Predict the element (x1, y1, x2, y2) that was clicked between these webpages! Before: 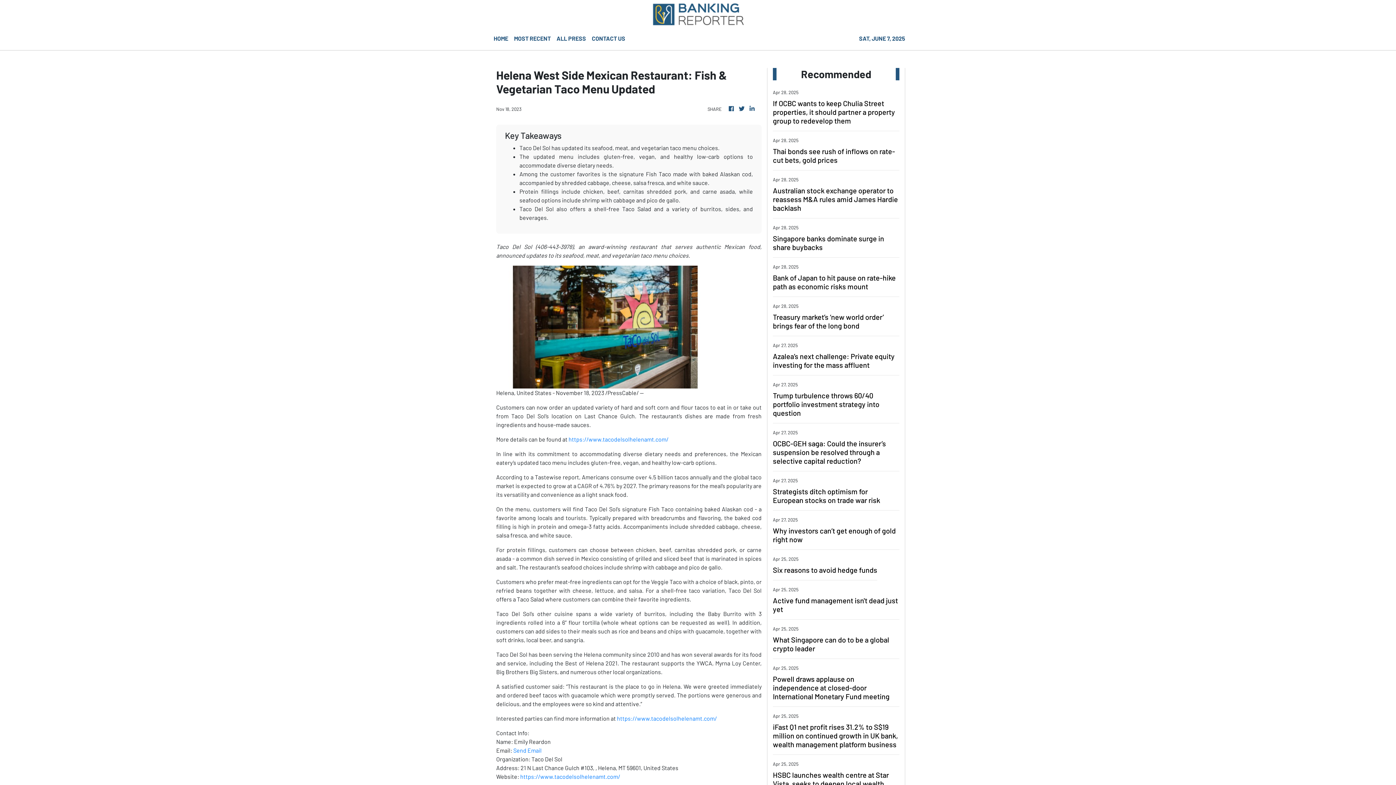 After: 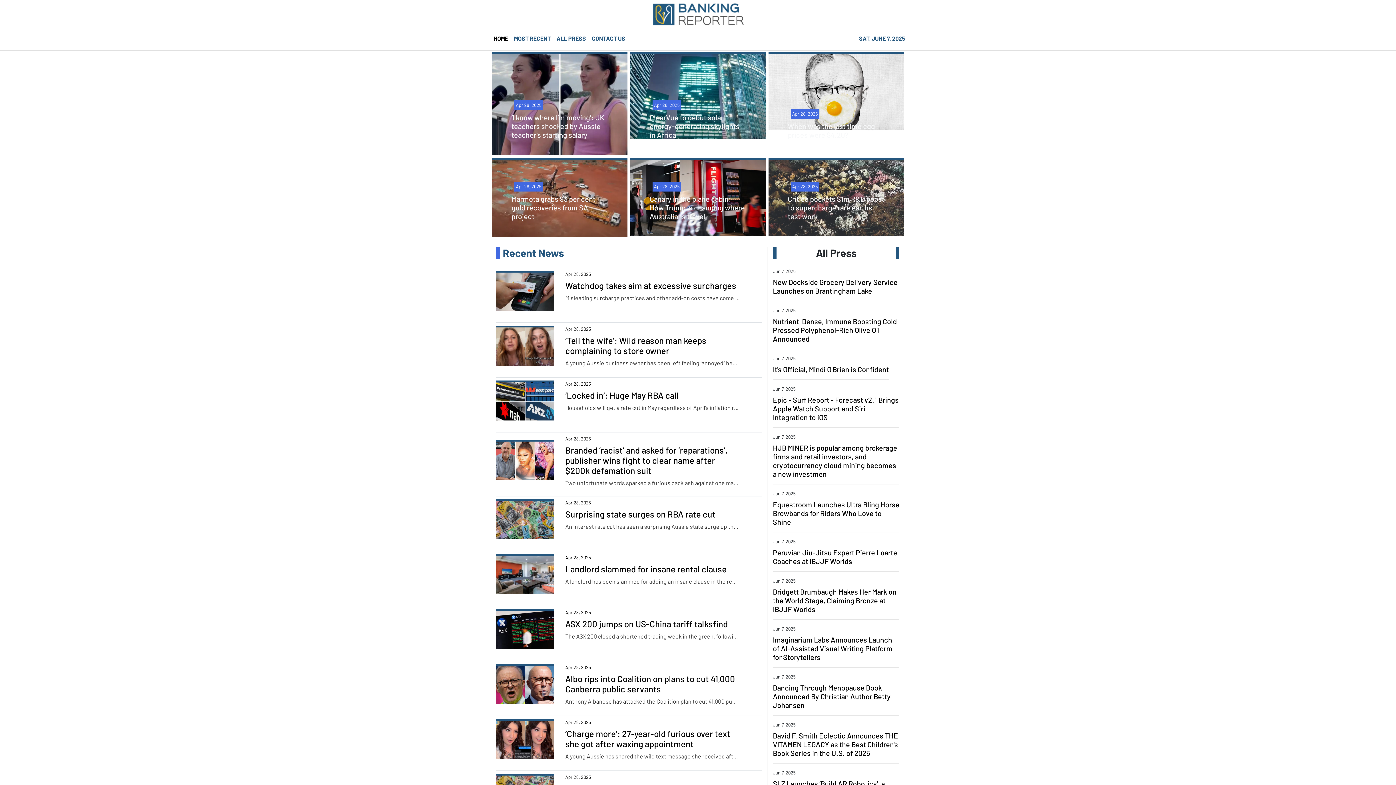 Action: bbox: (738, 104, 745, 113)